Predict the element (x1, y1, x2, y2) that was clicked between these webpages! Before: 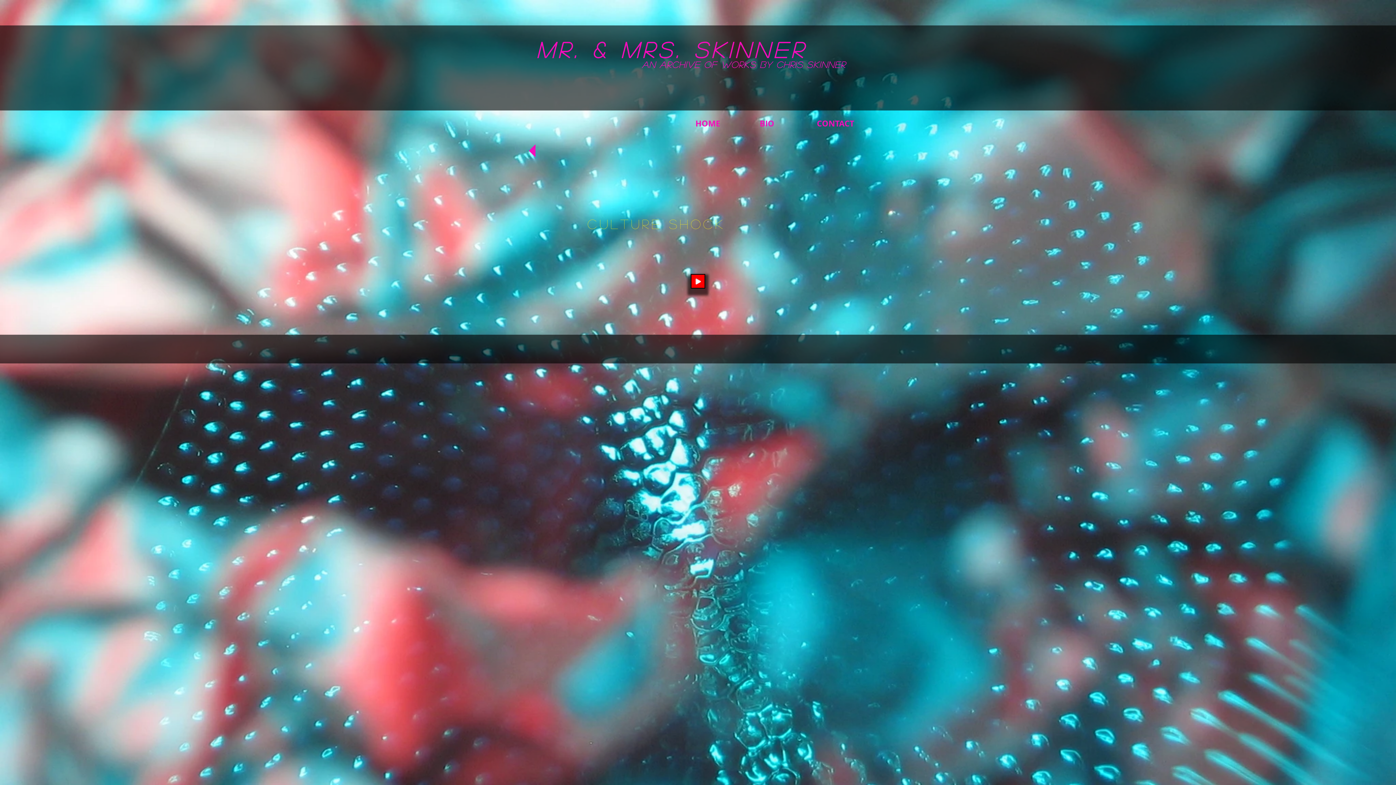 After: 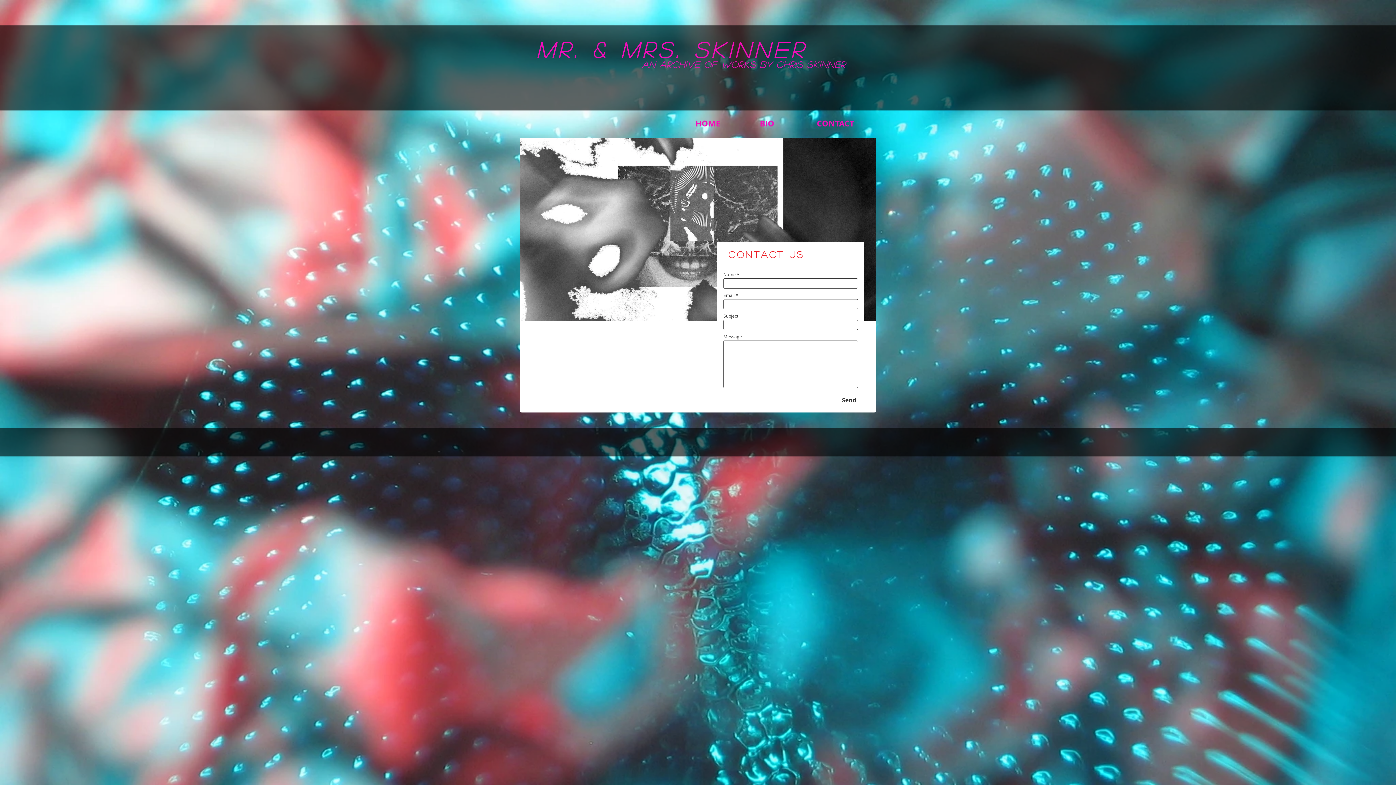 Action: bbox: (803, 112, 868, 134) label: CONTACT